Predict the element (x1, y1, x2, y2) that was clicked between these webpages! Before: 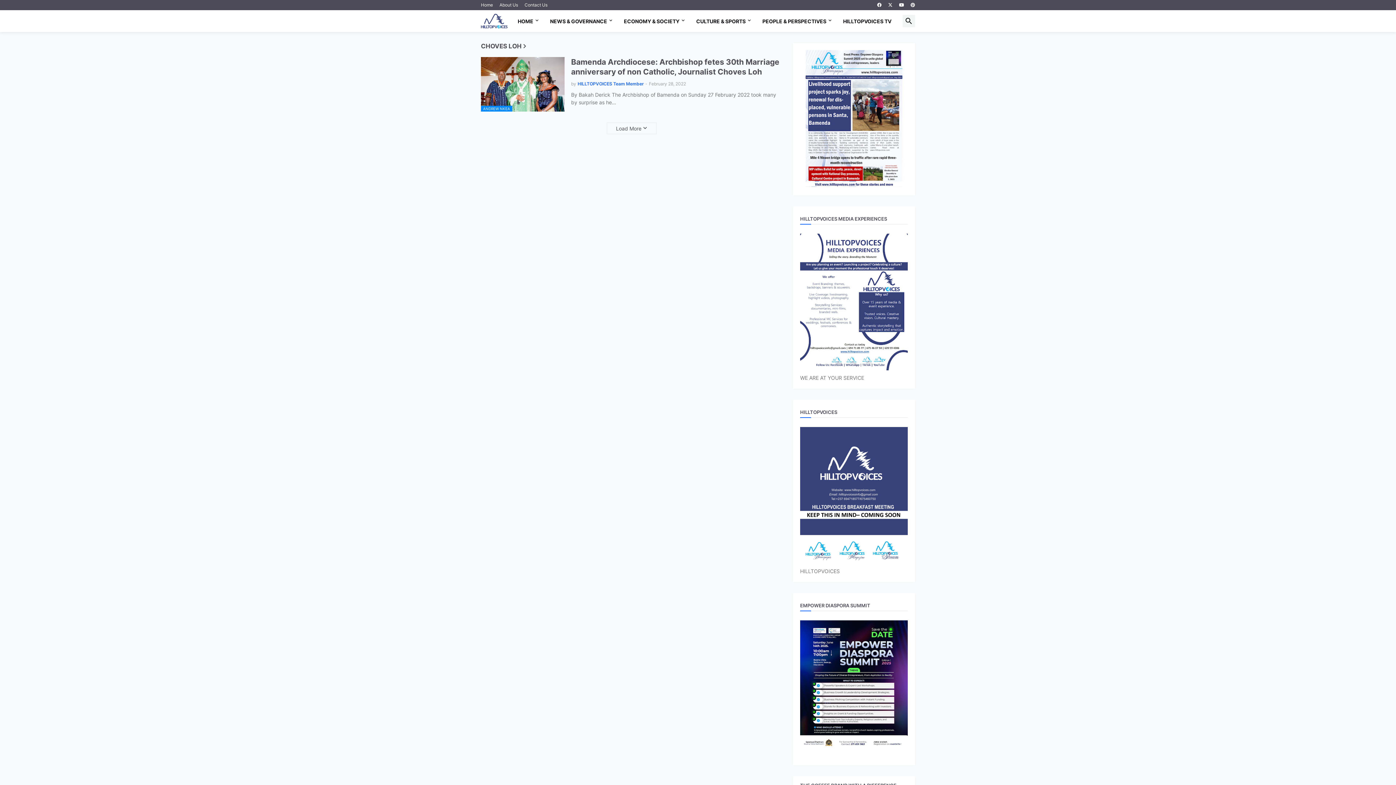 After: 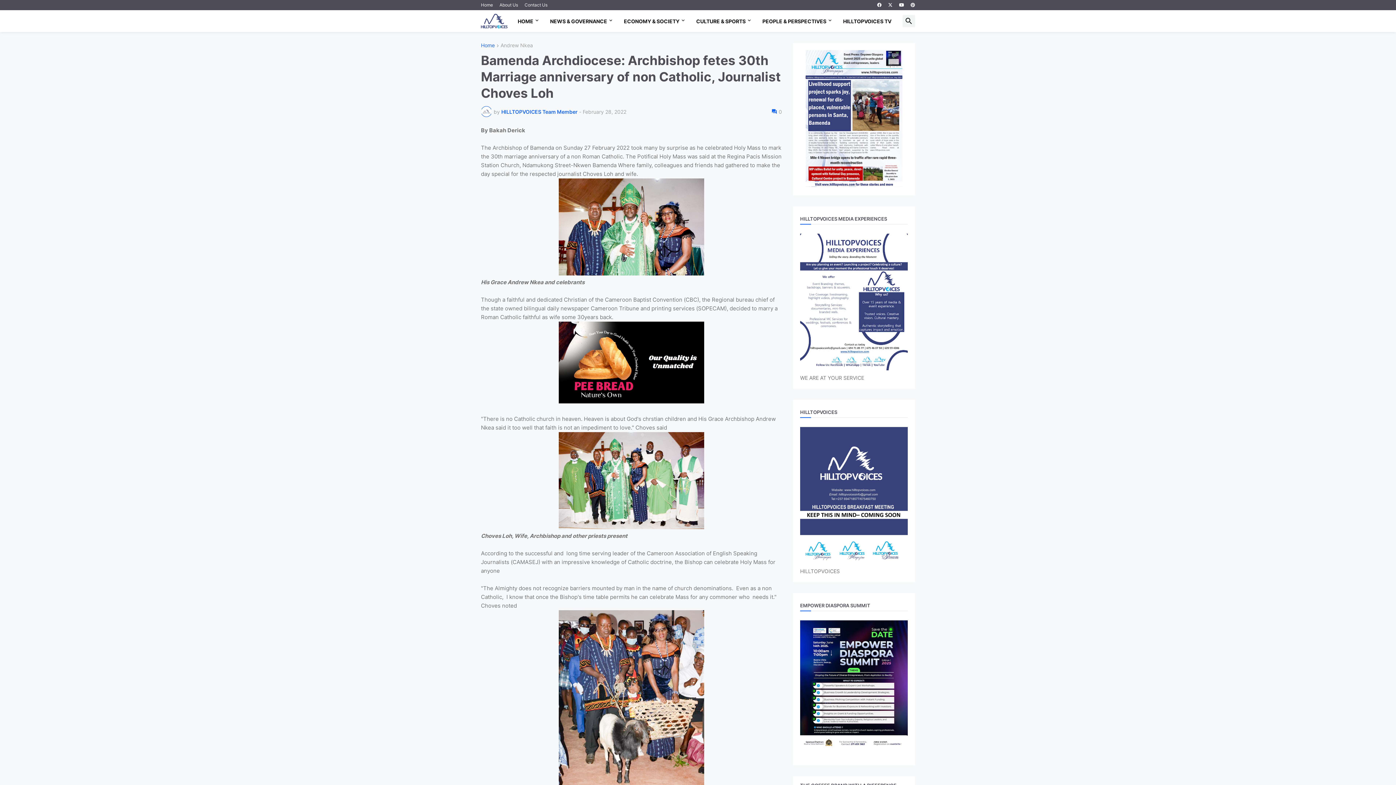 Action: bbox: (571, 57, 782, 76) label: Bamenda Archdiocese: Archbishop fetes 30th Marriage anniversary of non Catholic, Journalist Choves Loh